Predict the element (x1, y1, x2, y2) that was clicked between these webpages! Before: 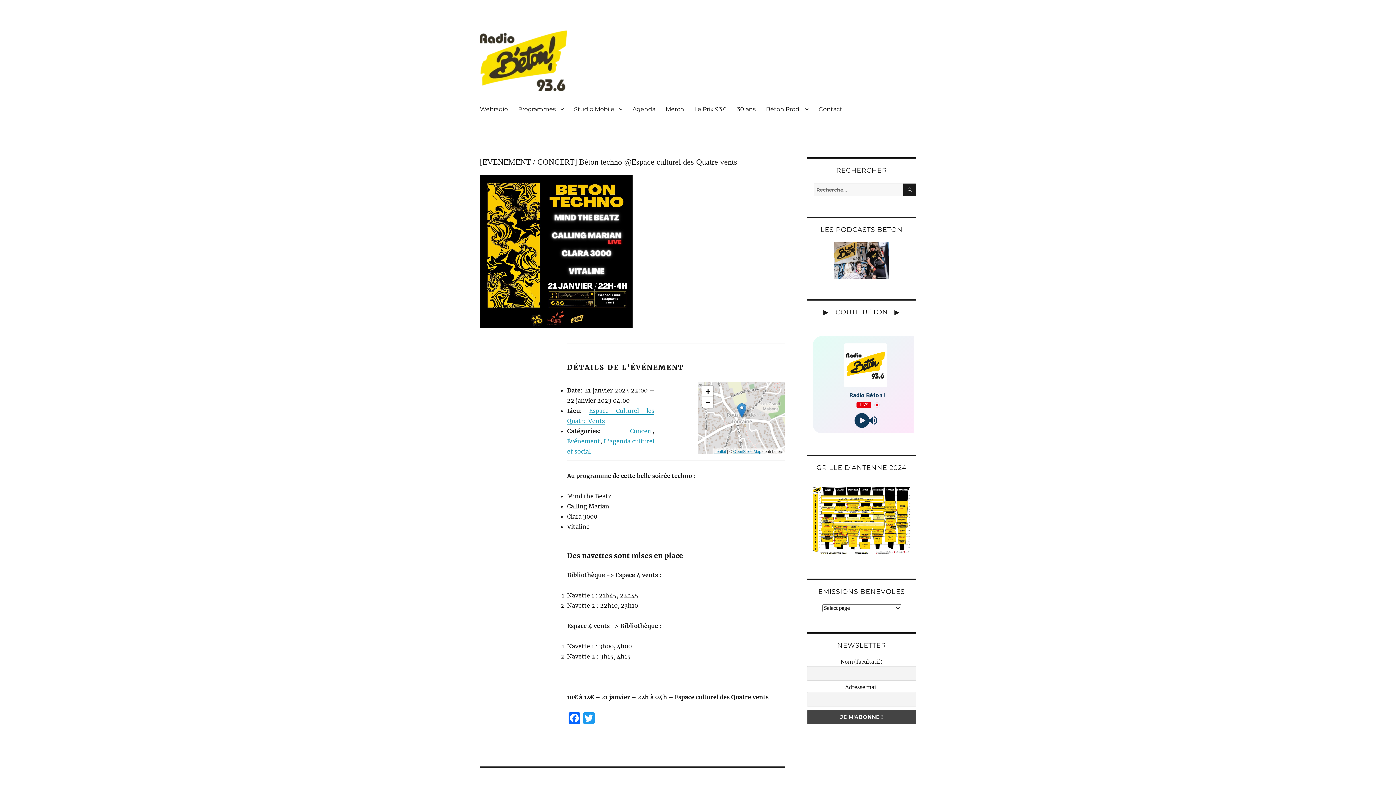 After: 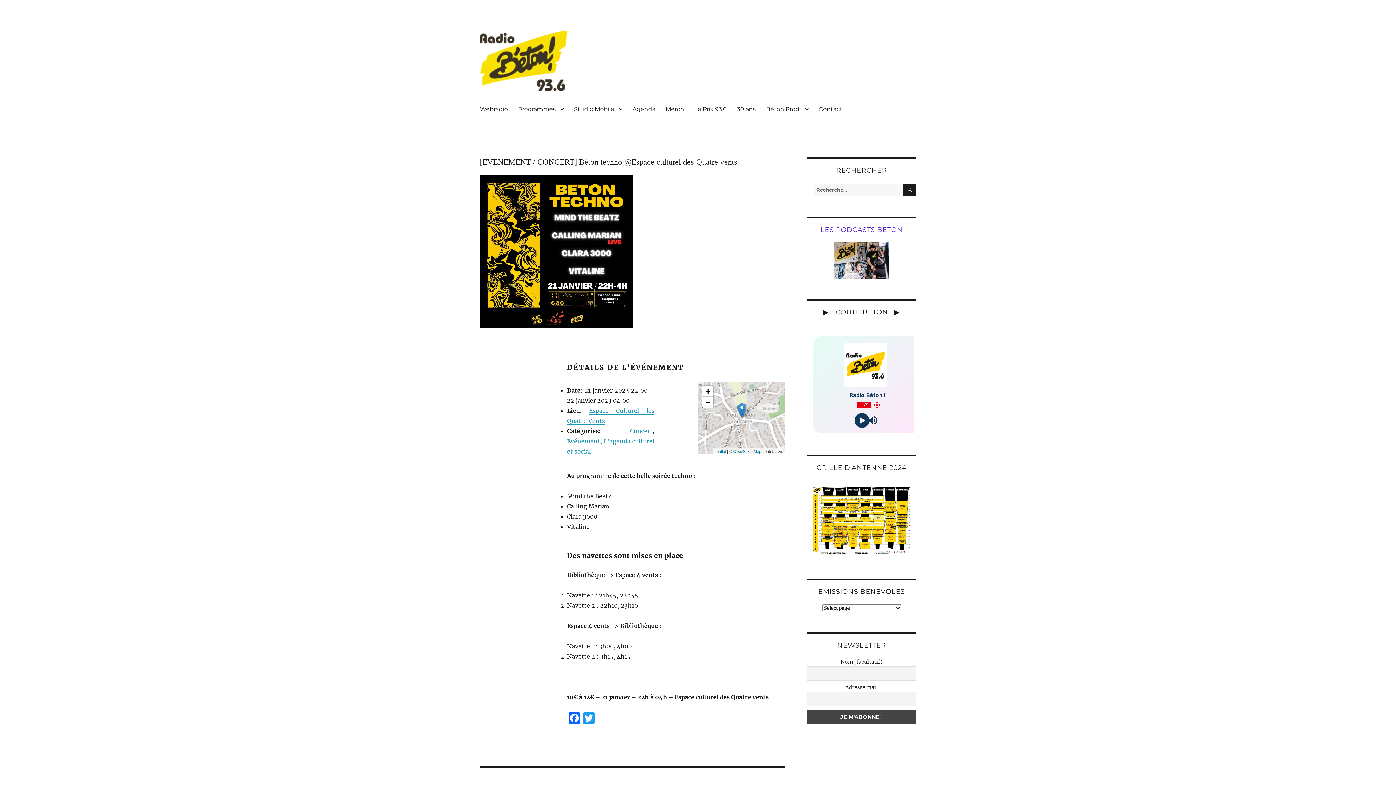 Action: bbox: (820, 225, 902, 233) label: LES PODCASTS BETON